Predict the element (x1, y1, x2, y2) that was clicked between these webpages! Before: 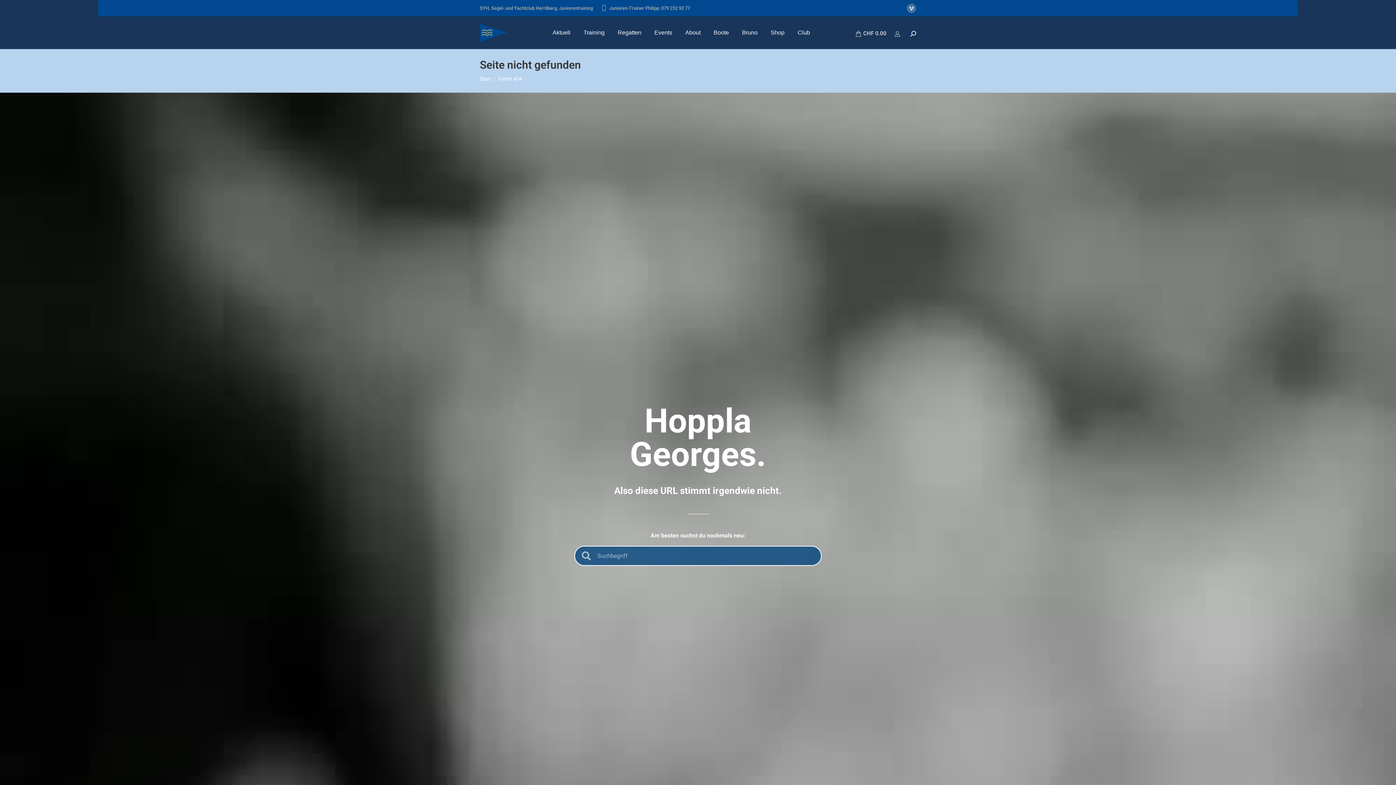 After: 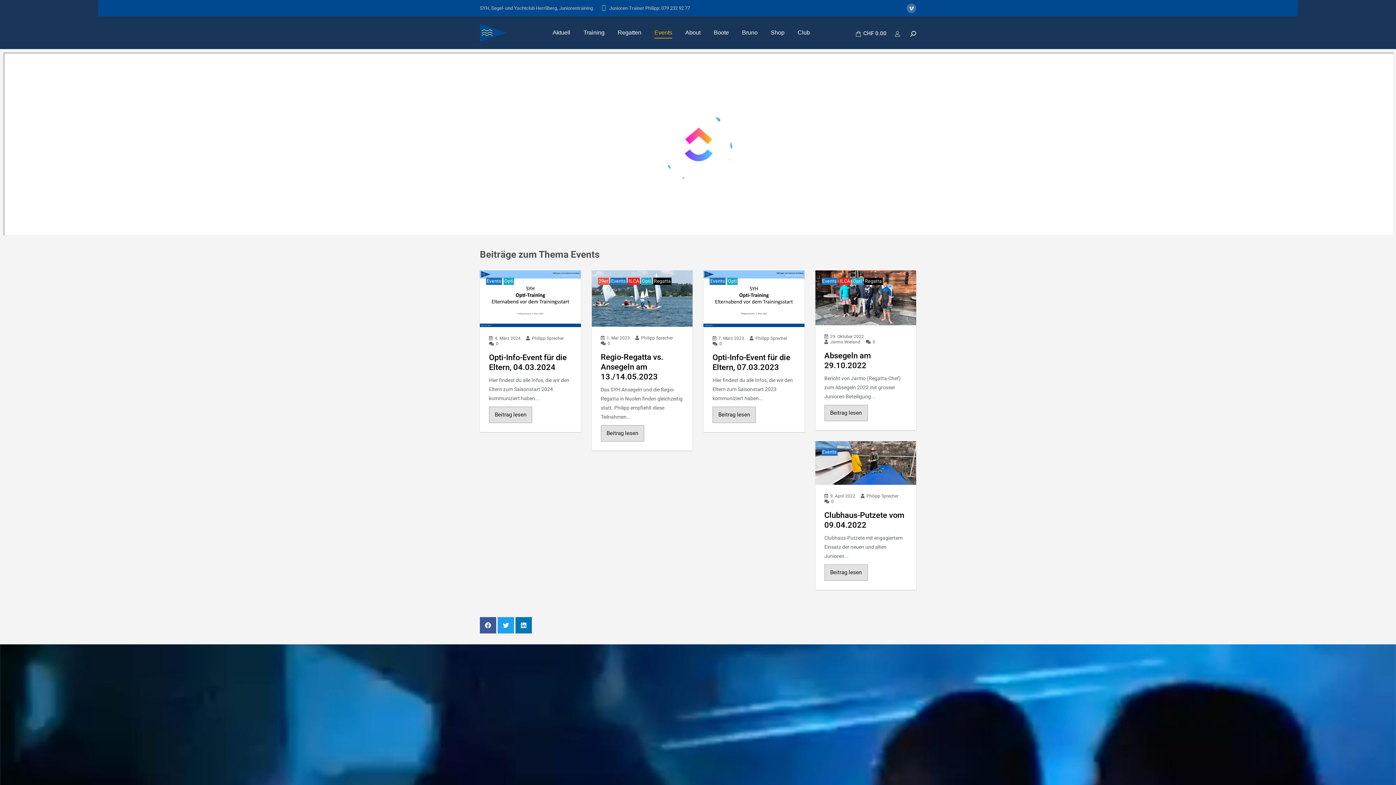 Action: label: Events bbox: (653, 22, 673, 42)